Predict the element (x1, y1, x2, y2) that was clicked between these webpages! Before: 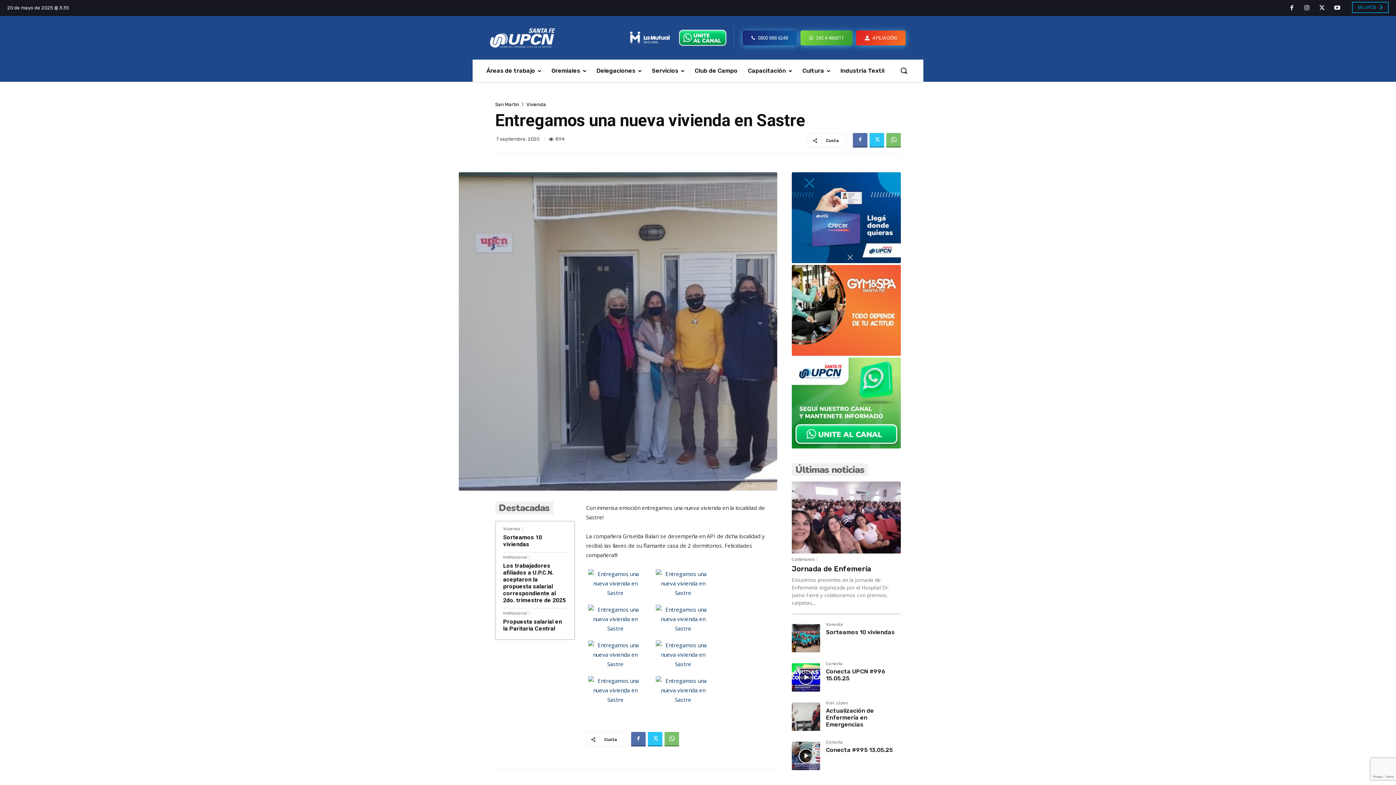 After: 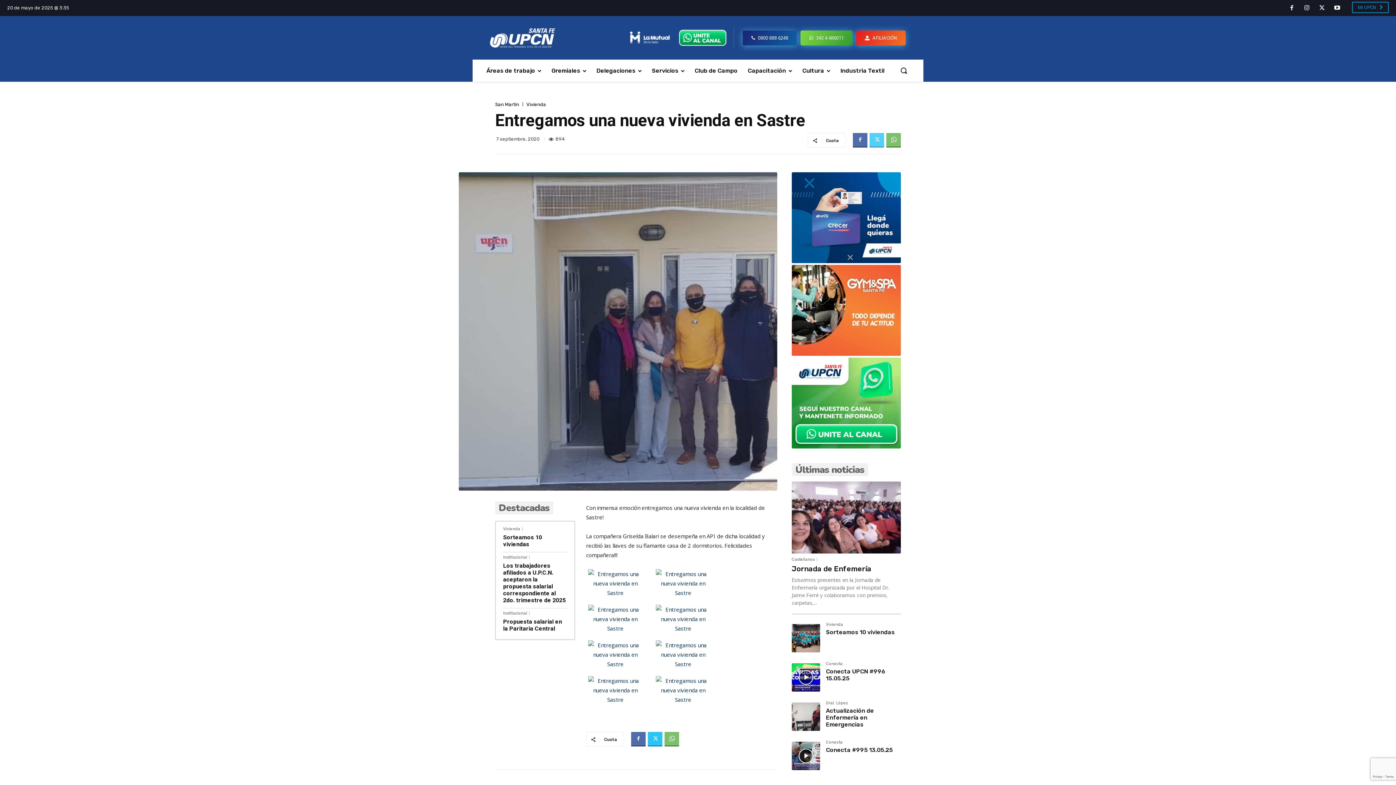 Action: bbox: (869, 133, 884, 147)